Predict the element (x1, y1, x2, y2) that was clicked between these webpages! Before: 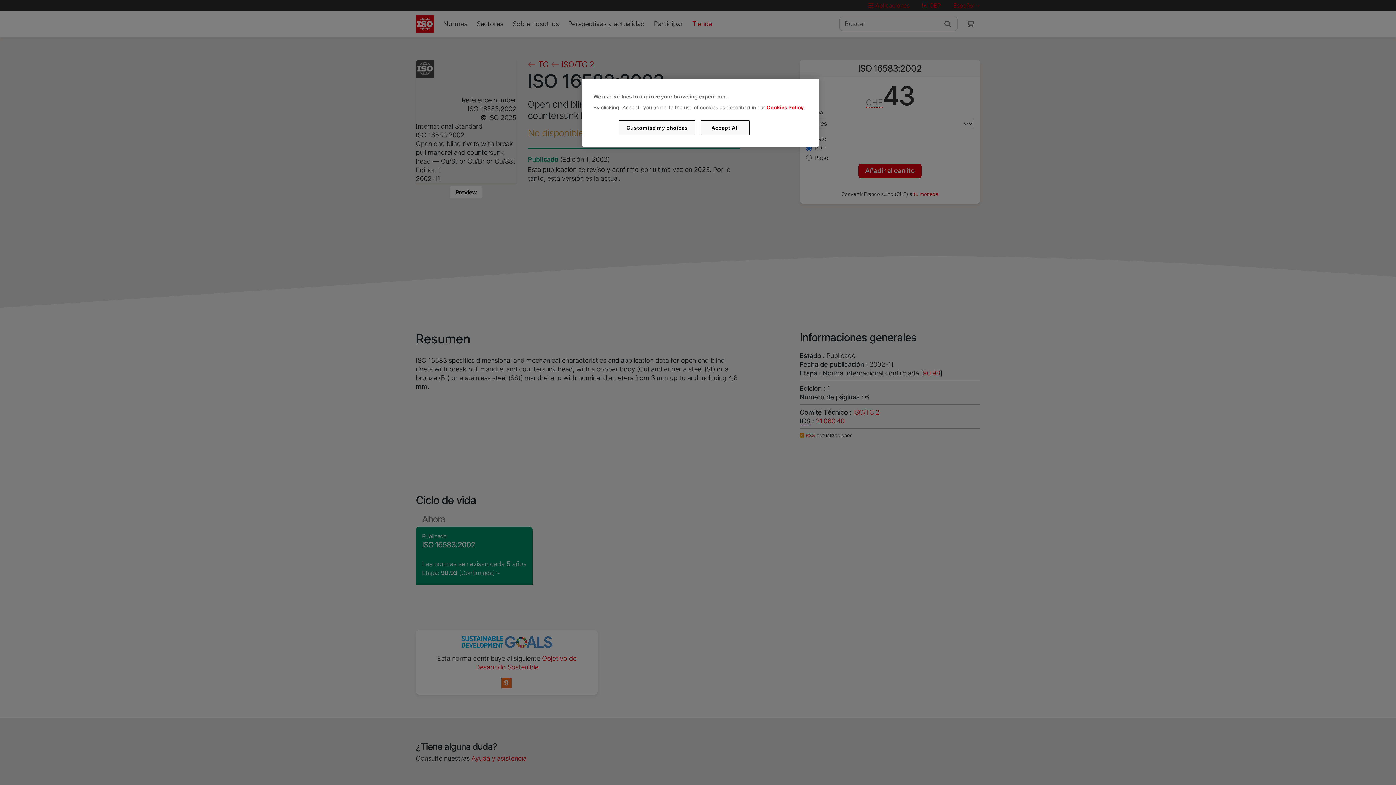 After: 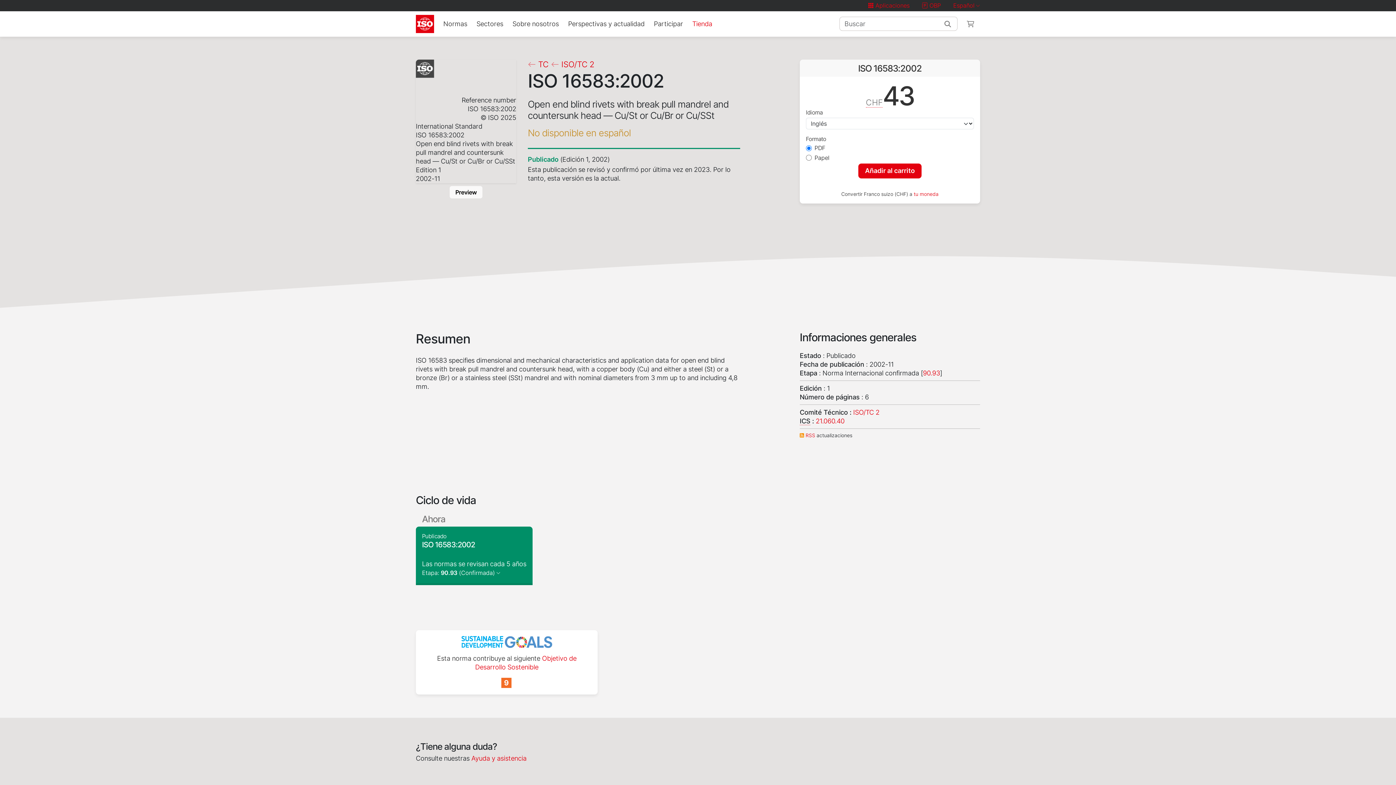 Action: bbox: (700, 120, 749, 135) label: Accept All